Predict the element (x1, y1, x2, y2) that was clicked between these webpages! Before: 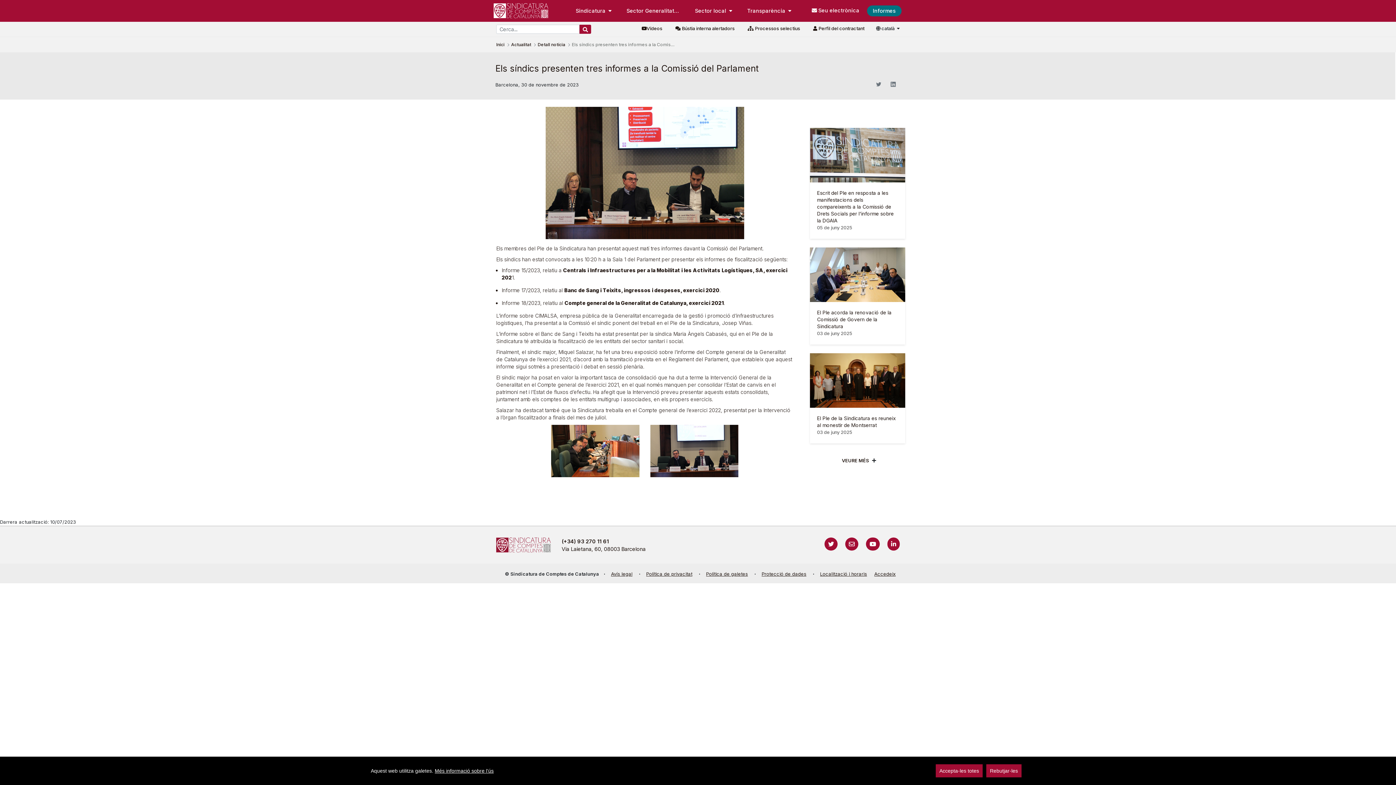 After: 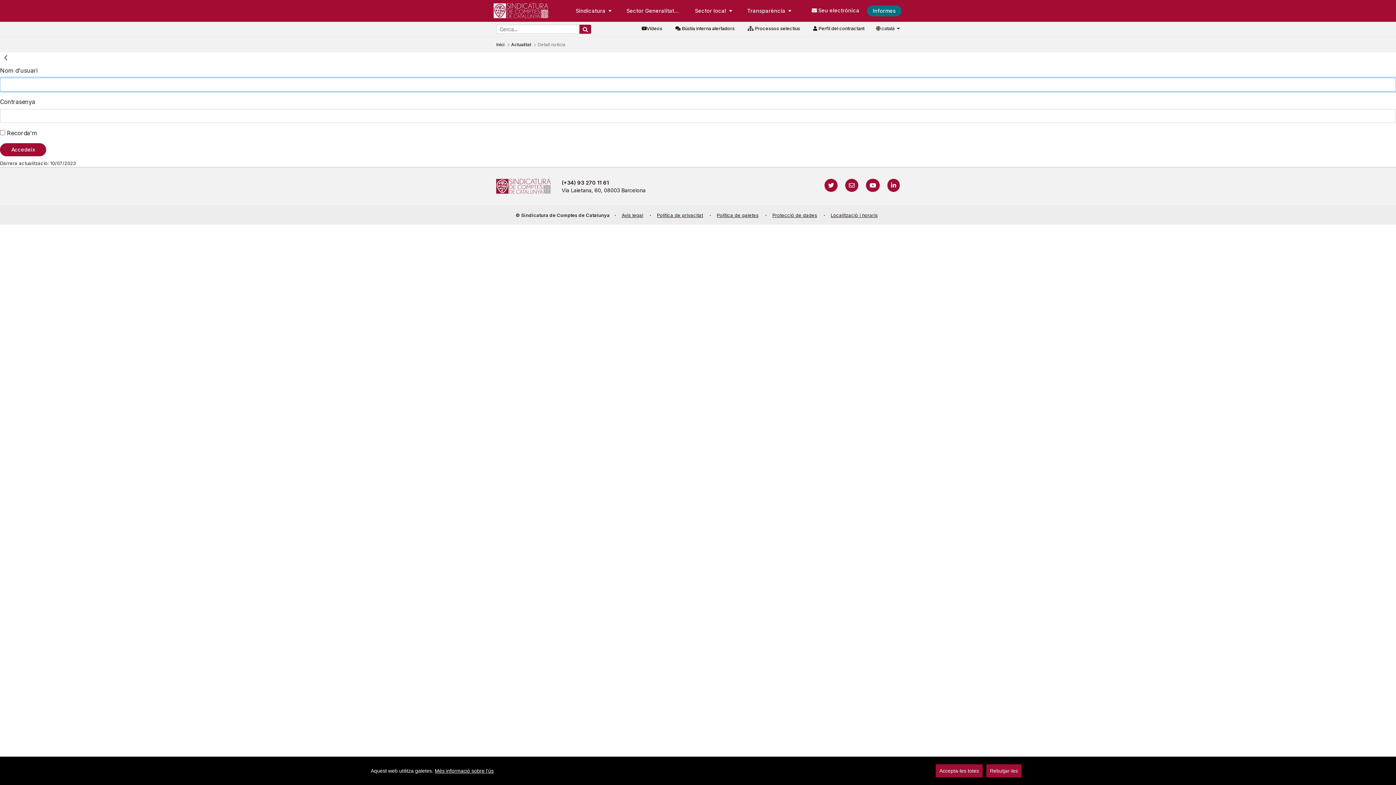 Action: label: Accedeix bbox: (874, 571, 895, 577)